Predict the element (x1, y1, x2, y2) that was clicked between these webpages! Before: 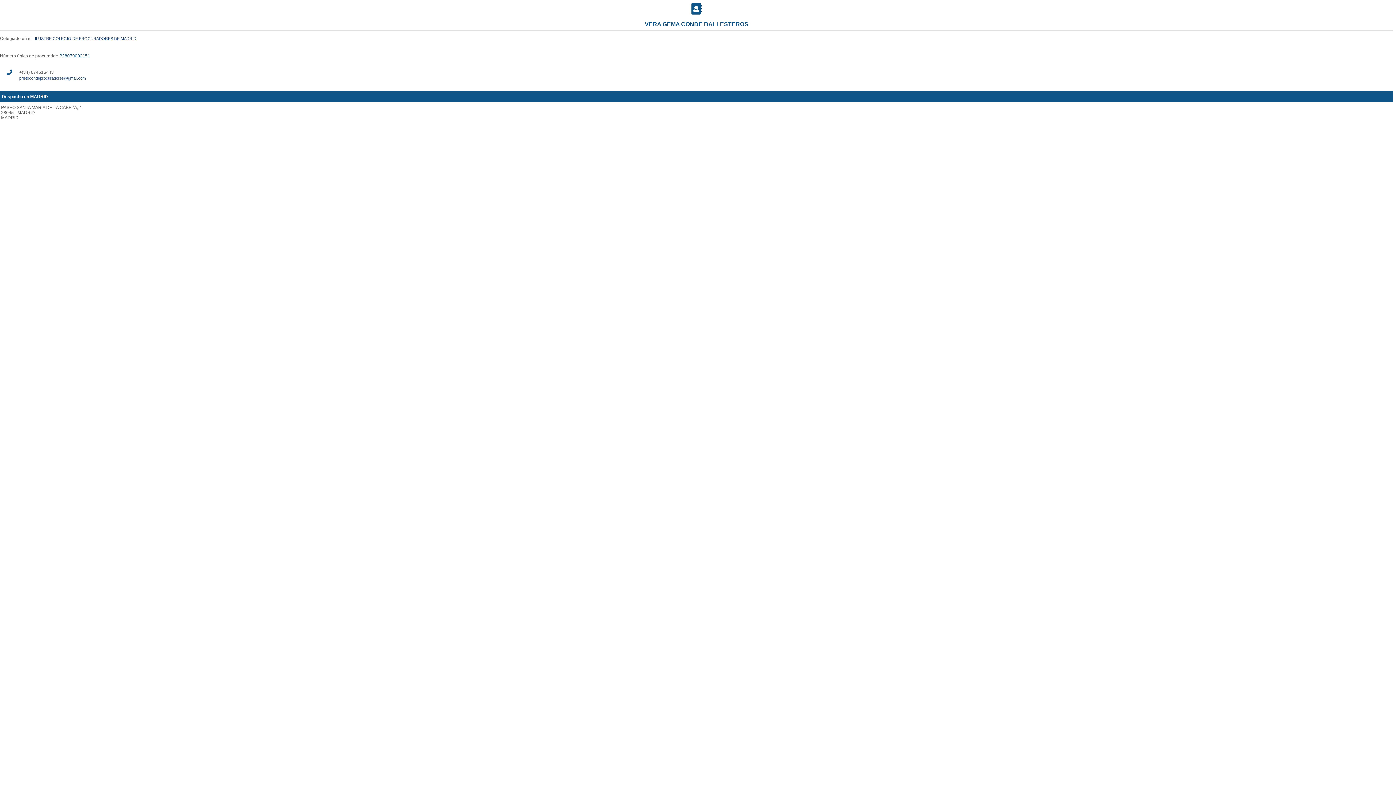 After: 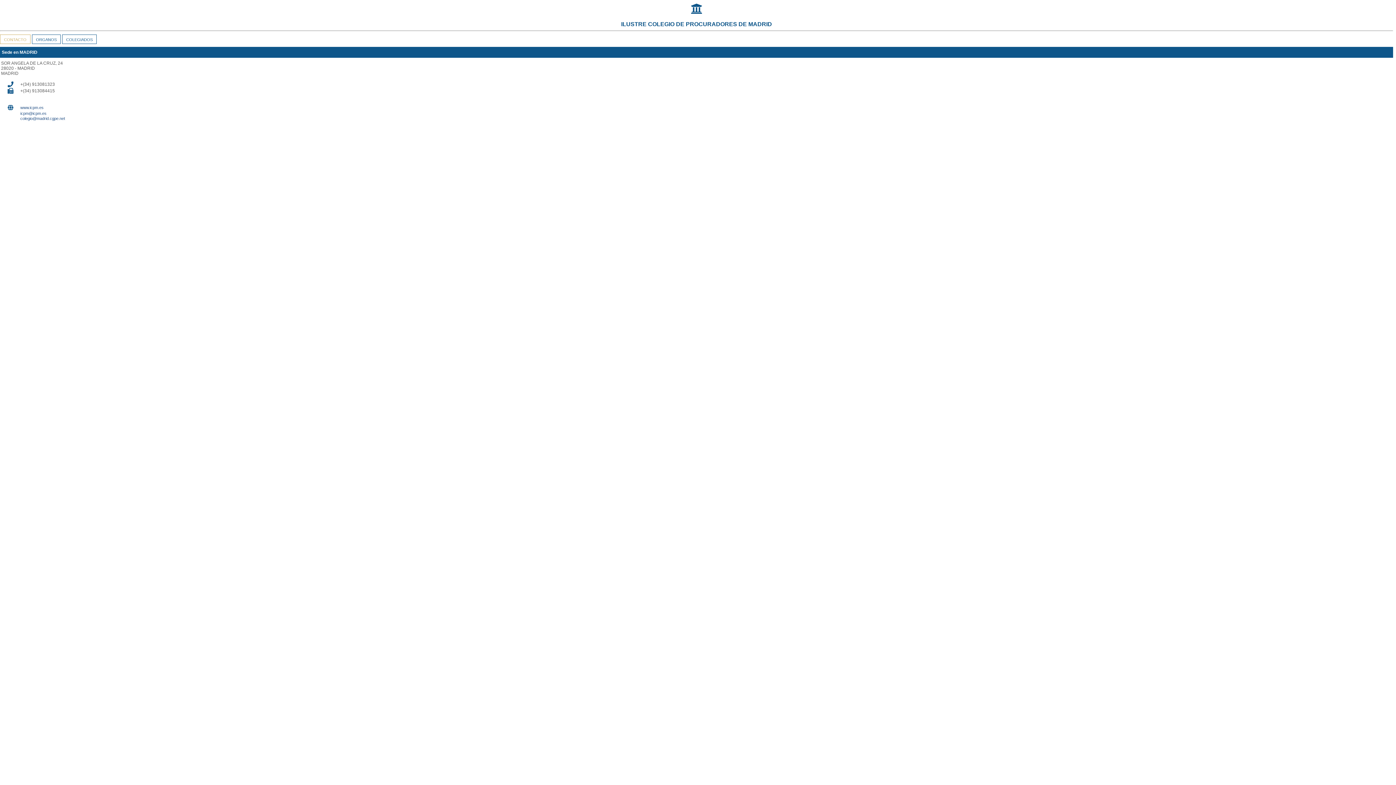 Action: label: ILUSTRE COLEGIO DE PROCURADORES DE MADRID bbox: (34, 36, 136, 40)